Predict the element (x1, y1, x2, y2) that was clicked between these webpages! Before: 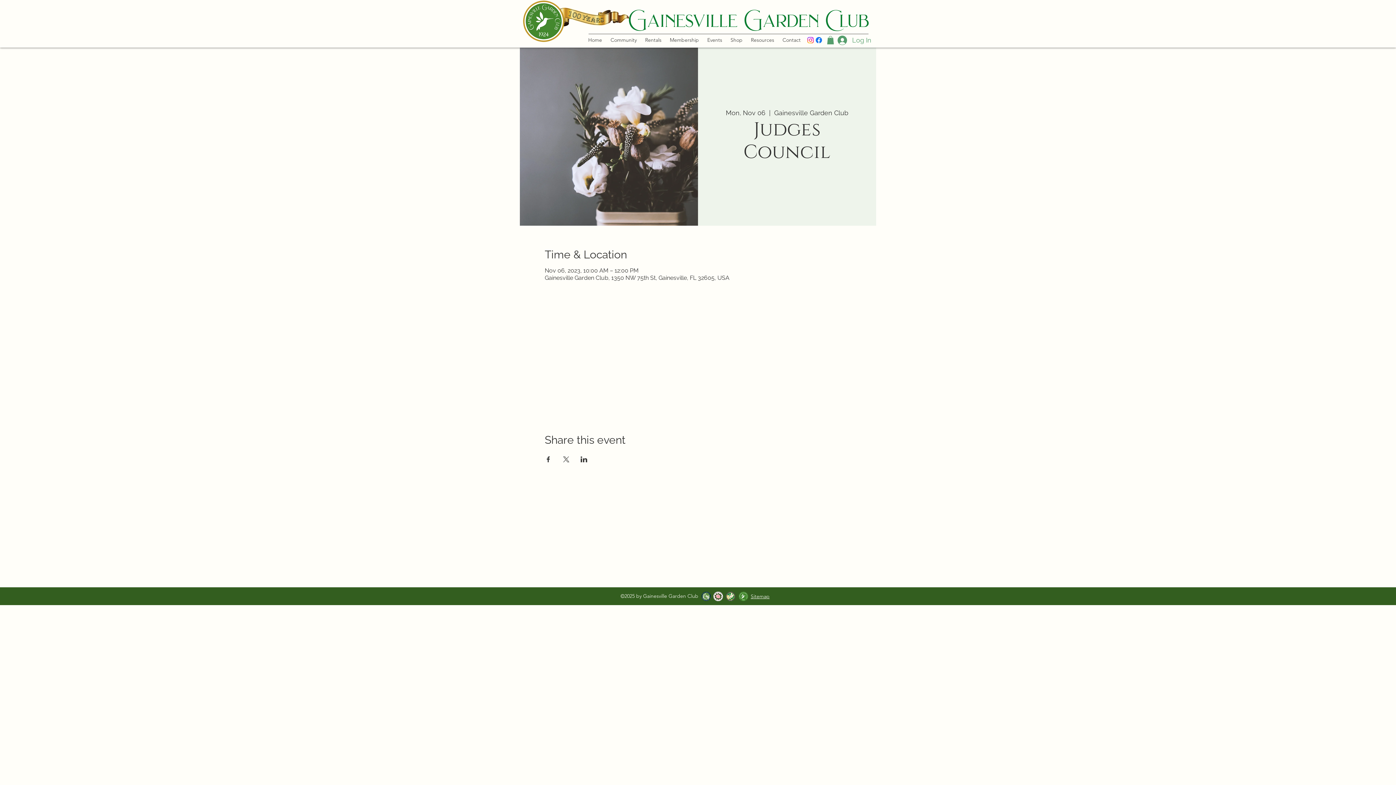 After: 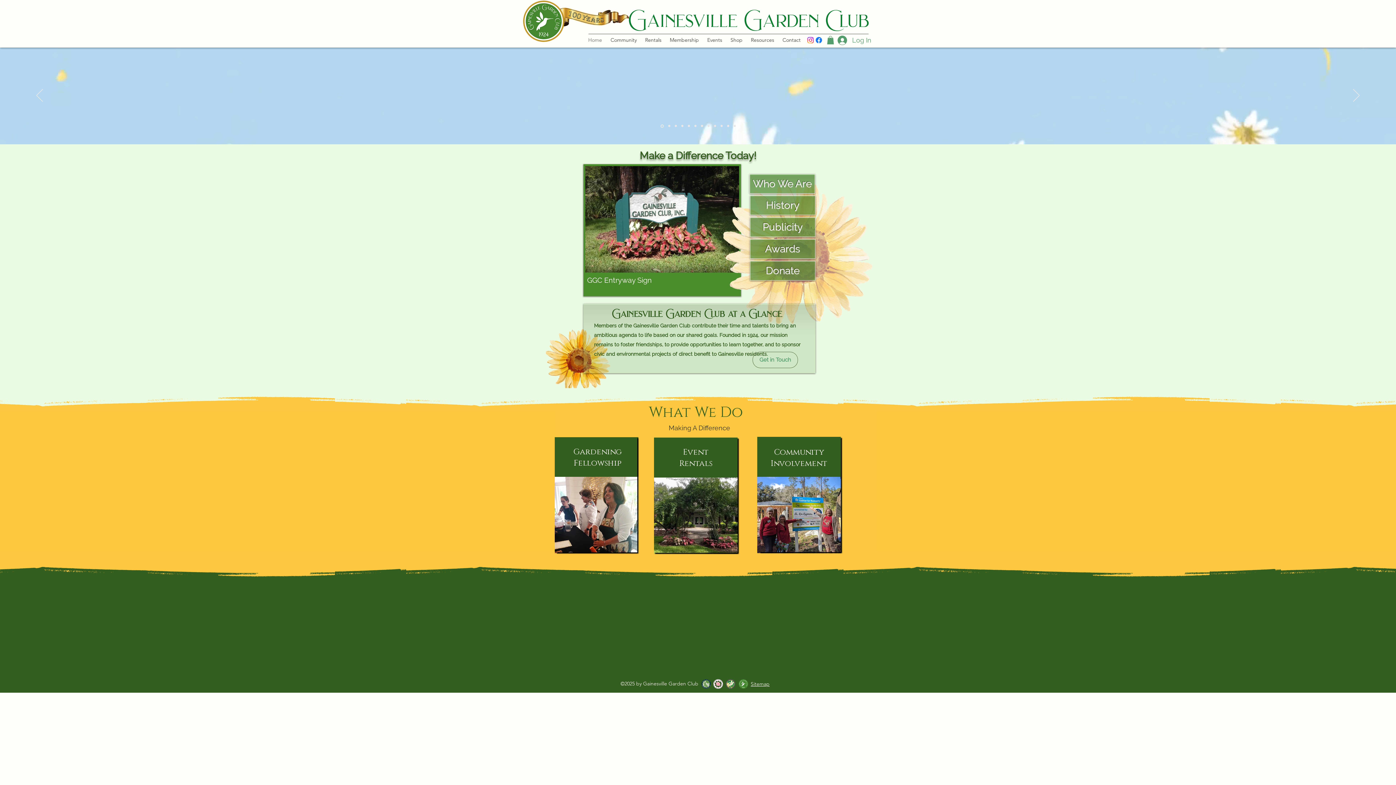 Action: label: Home bbox: (584, 35, 606, 42)